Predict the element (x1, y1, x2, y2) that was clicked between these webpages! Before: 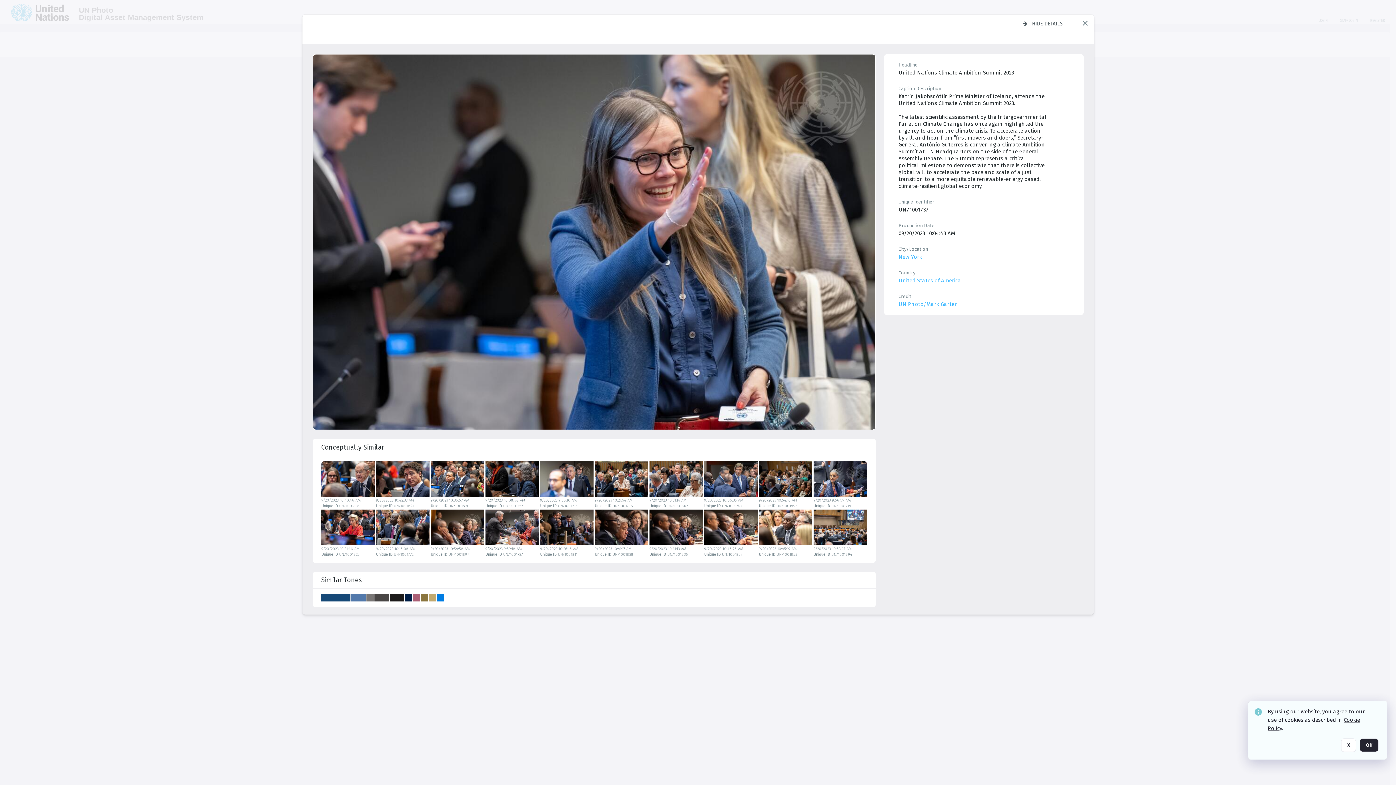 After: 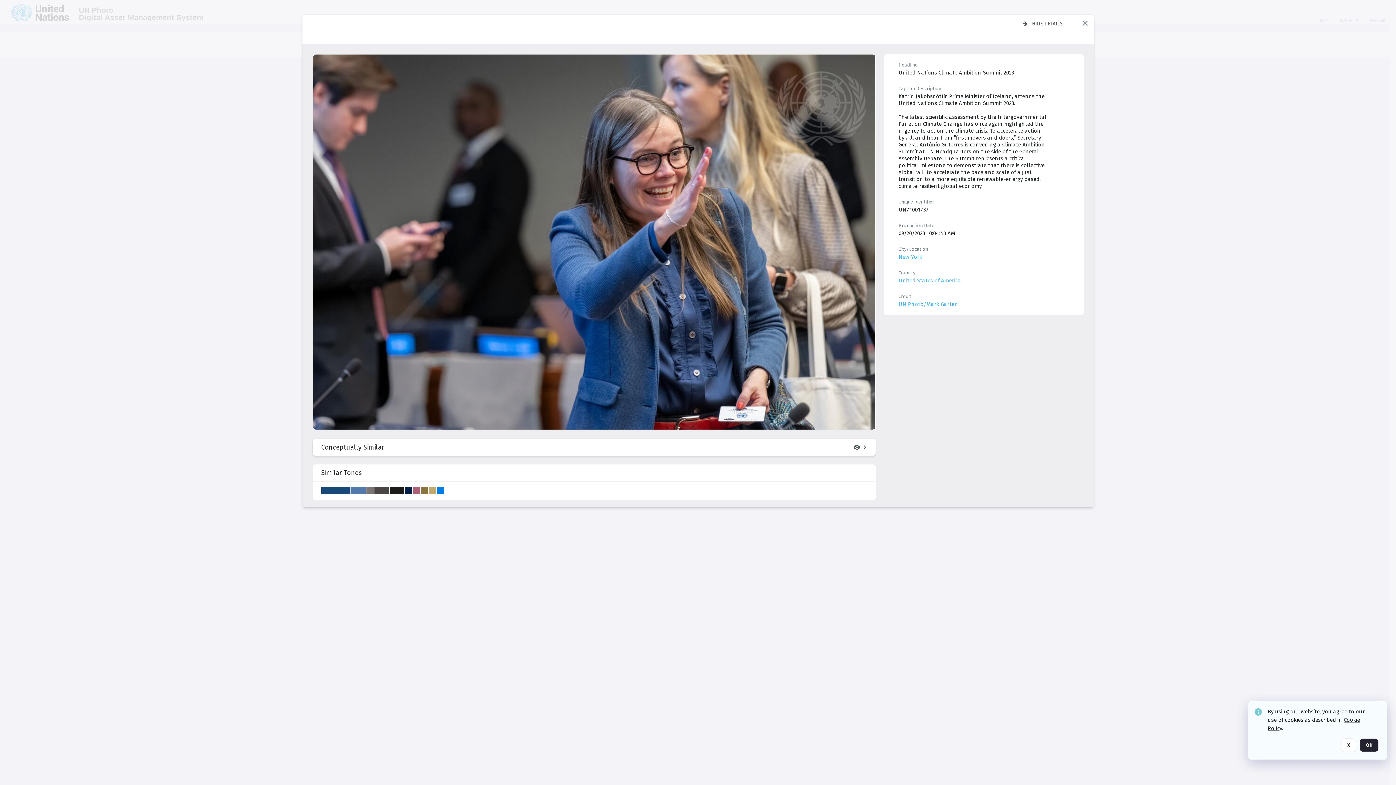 Action: bbox: (321, 438, 867, 456) label: Conceptually similar